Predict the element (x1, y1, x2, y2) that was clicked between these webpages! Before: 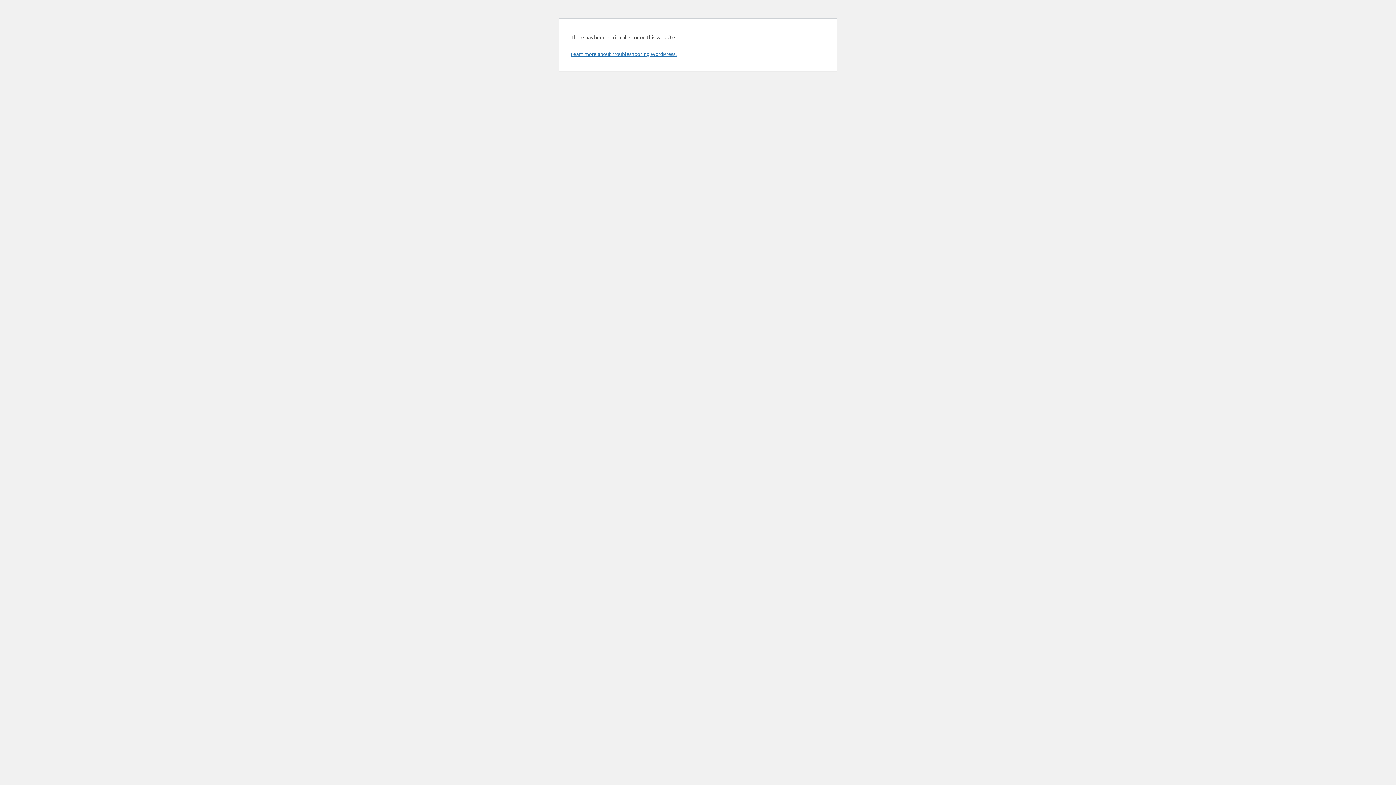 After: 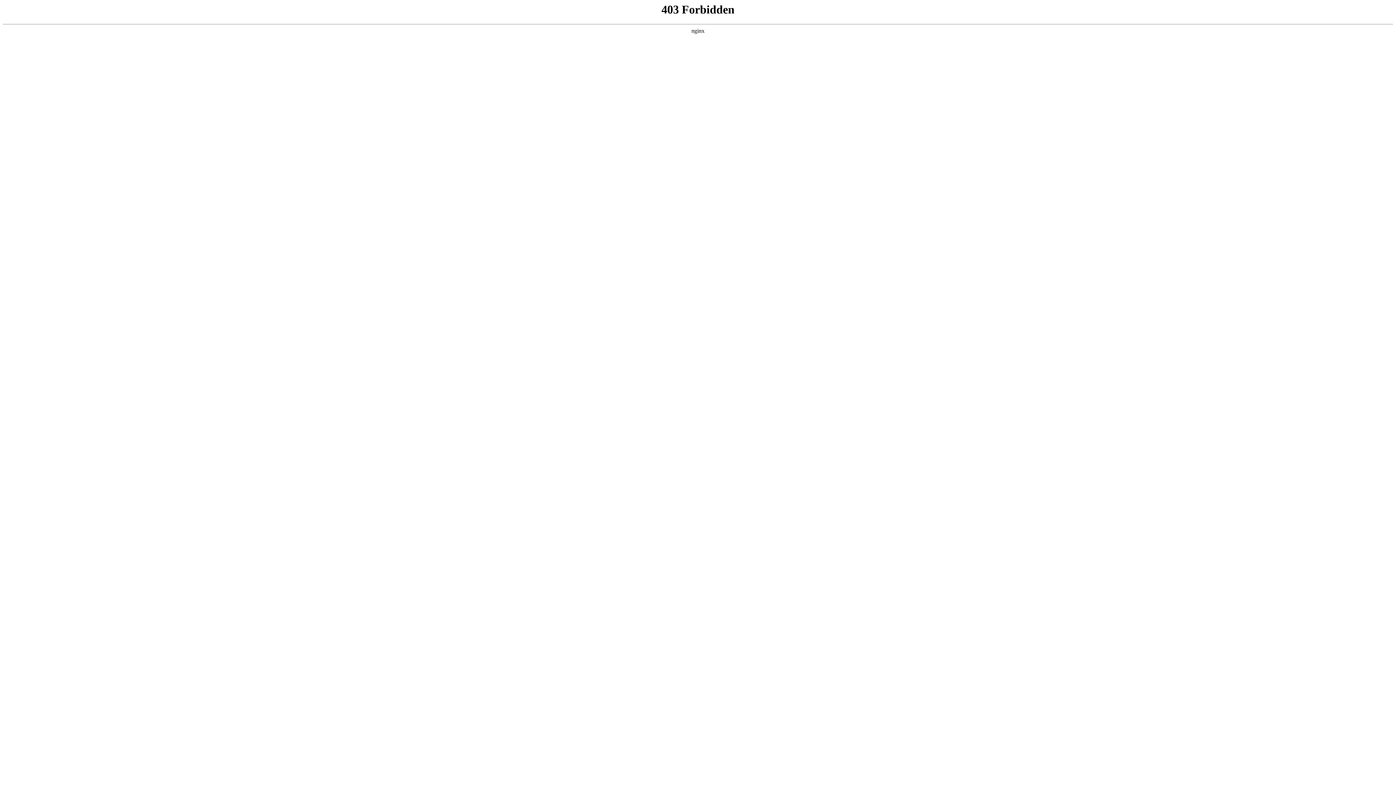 Action: bbox: (570, 50, 676, 57) label: Learn more about troubleshooting WordPress.